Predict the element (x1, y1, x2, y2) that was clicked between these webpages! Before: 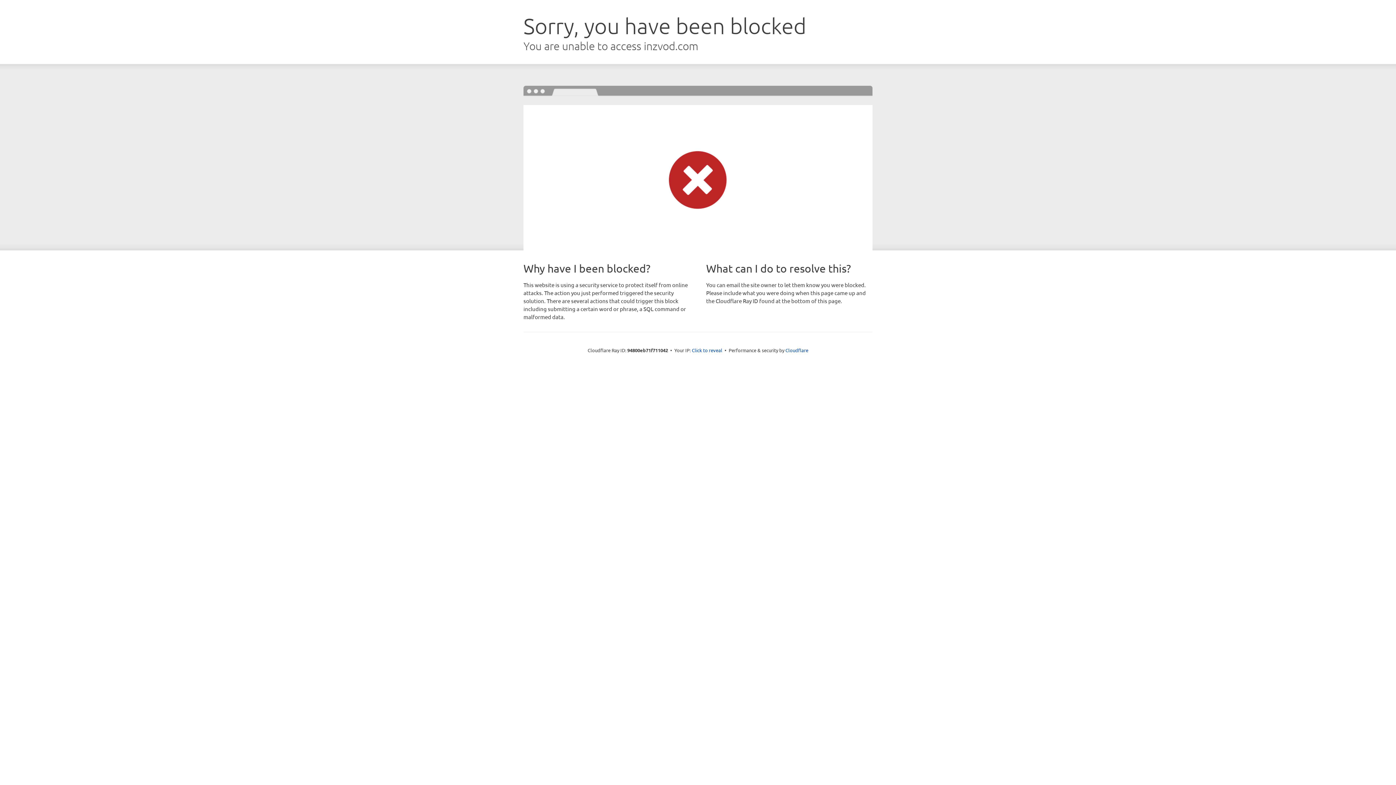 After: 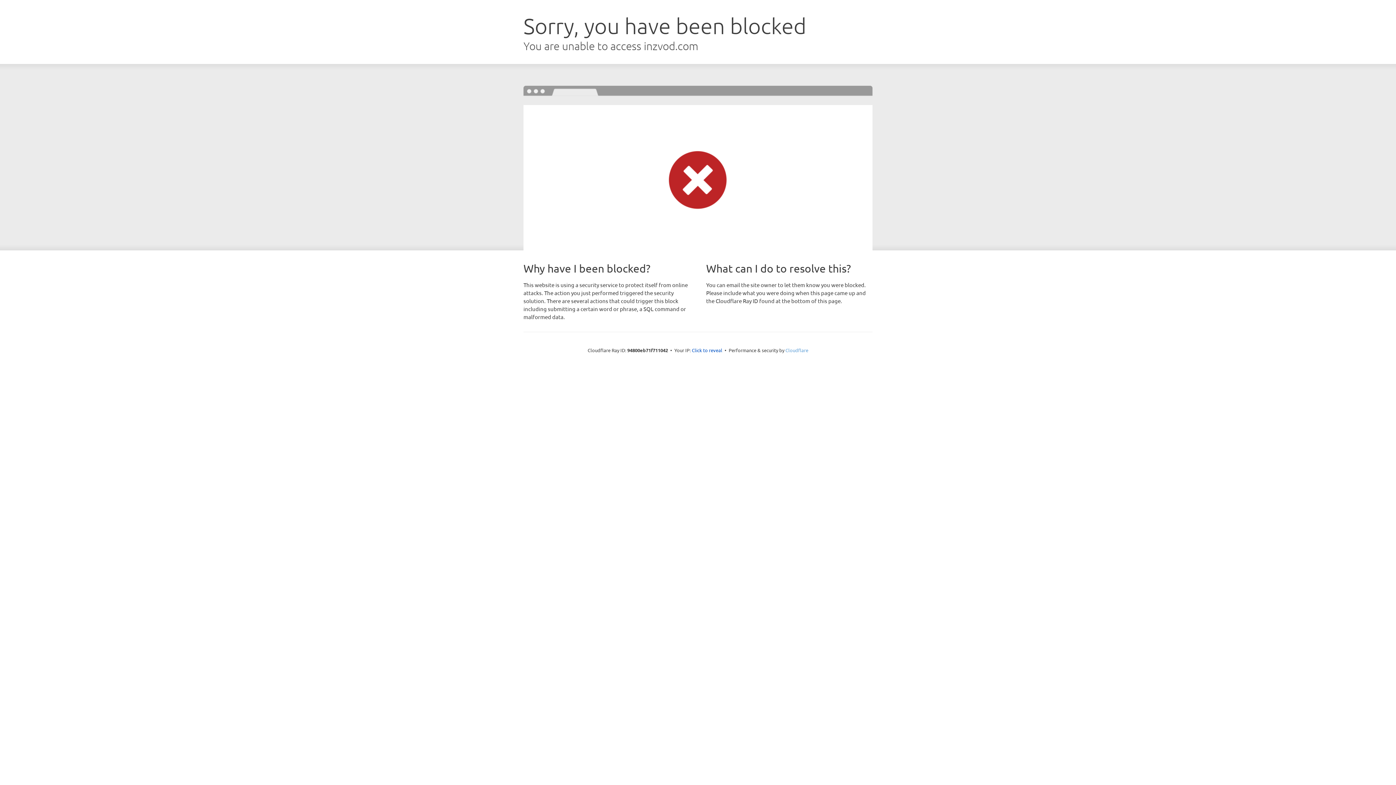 Action: bbox: (785, 347, 808, 353) label: Cloudflare